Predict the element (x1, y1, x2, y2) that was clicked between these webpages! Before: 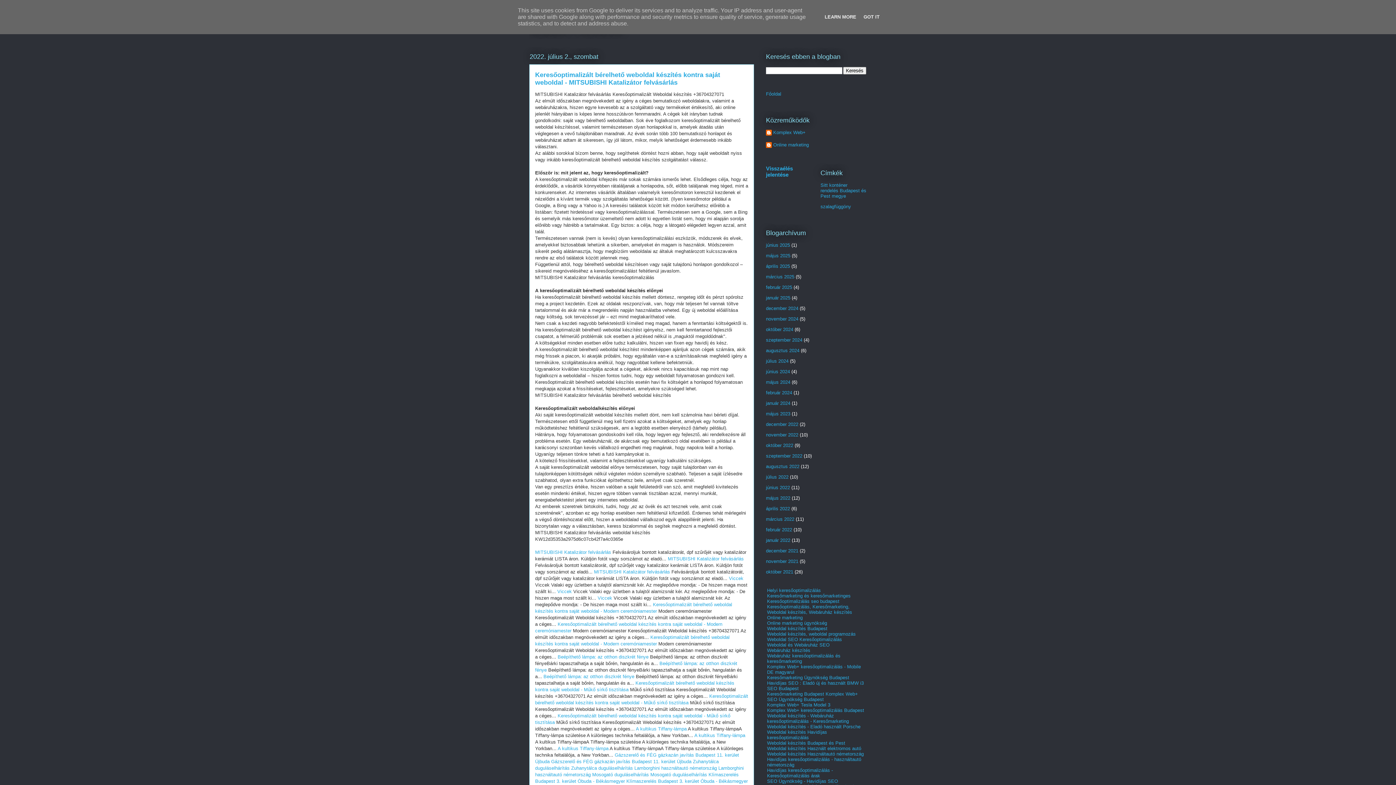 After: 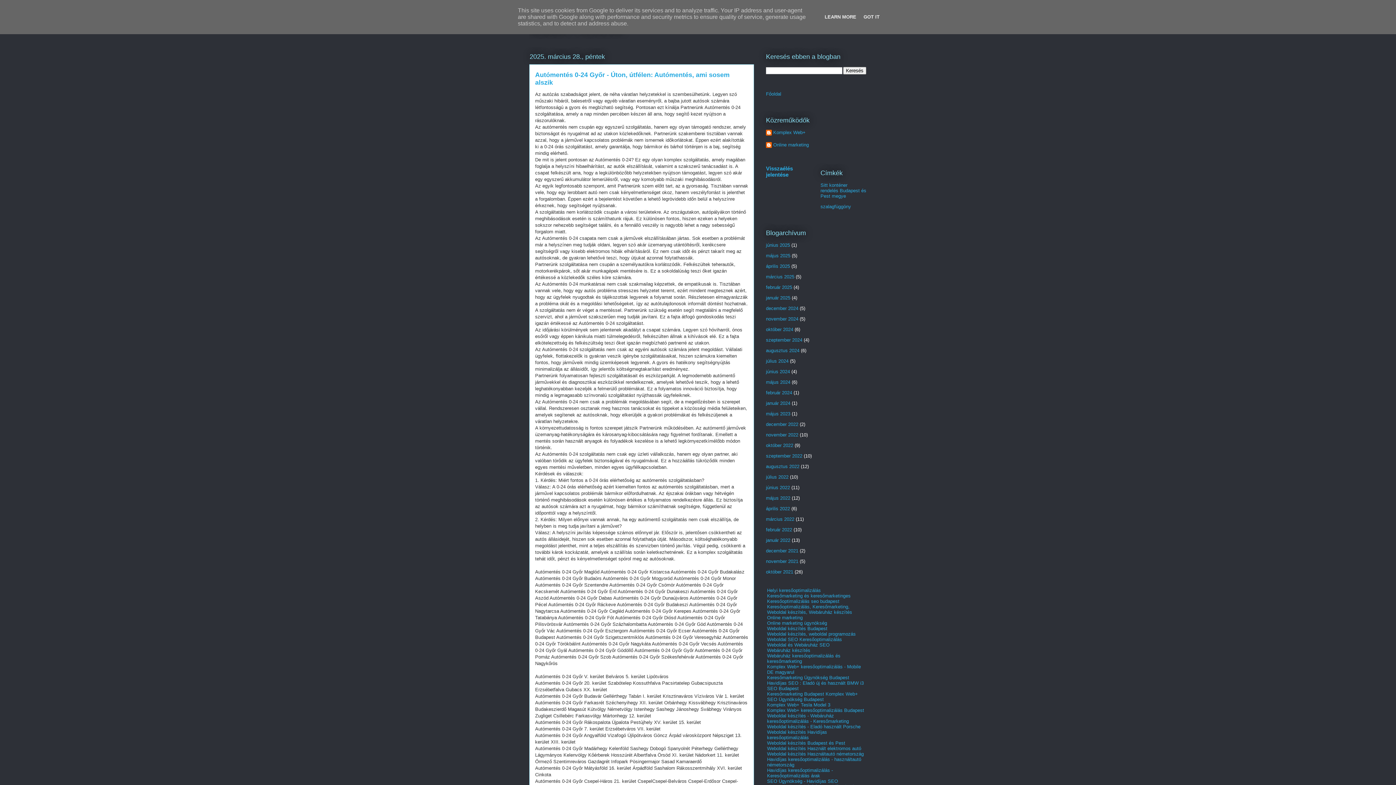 Action: label: március 2025 bbox: (766, 274, 794, 279)